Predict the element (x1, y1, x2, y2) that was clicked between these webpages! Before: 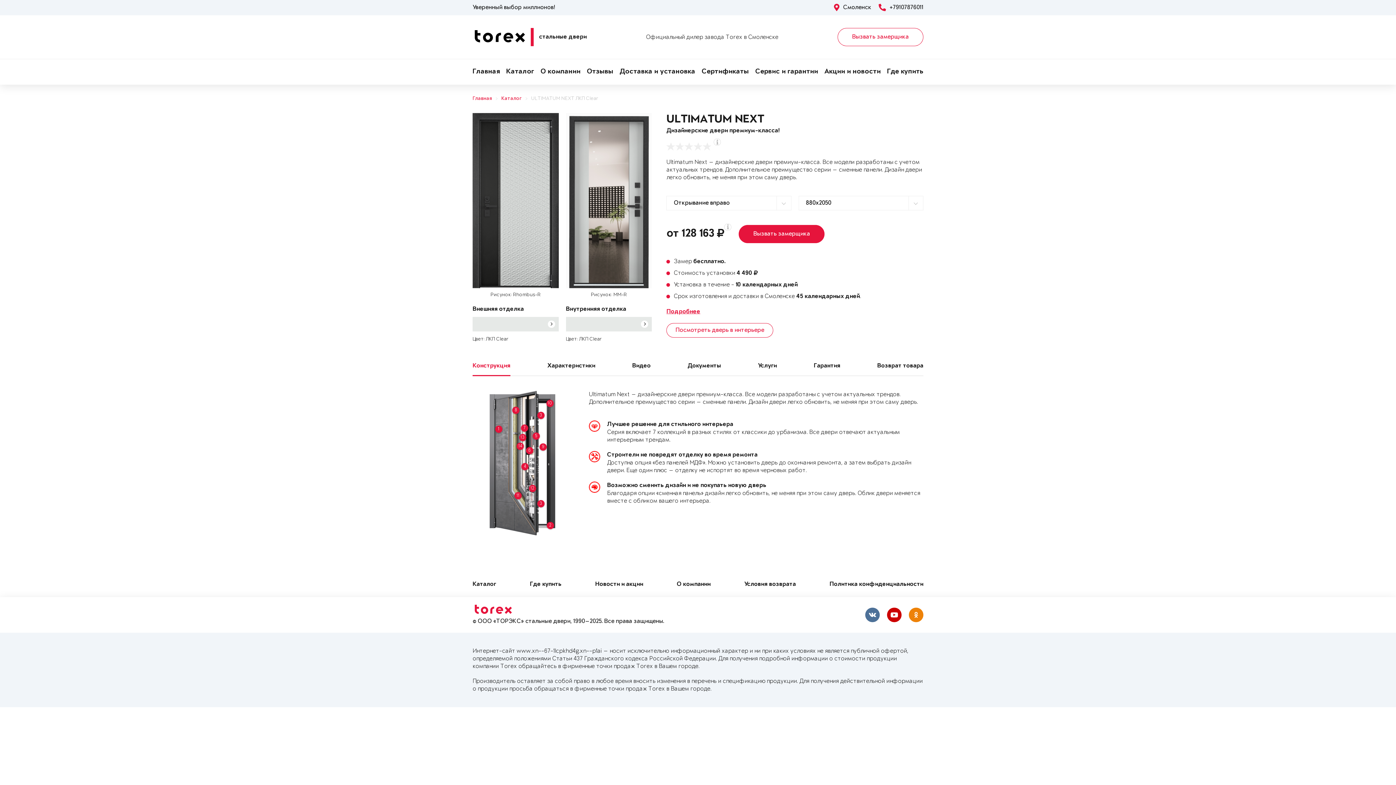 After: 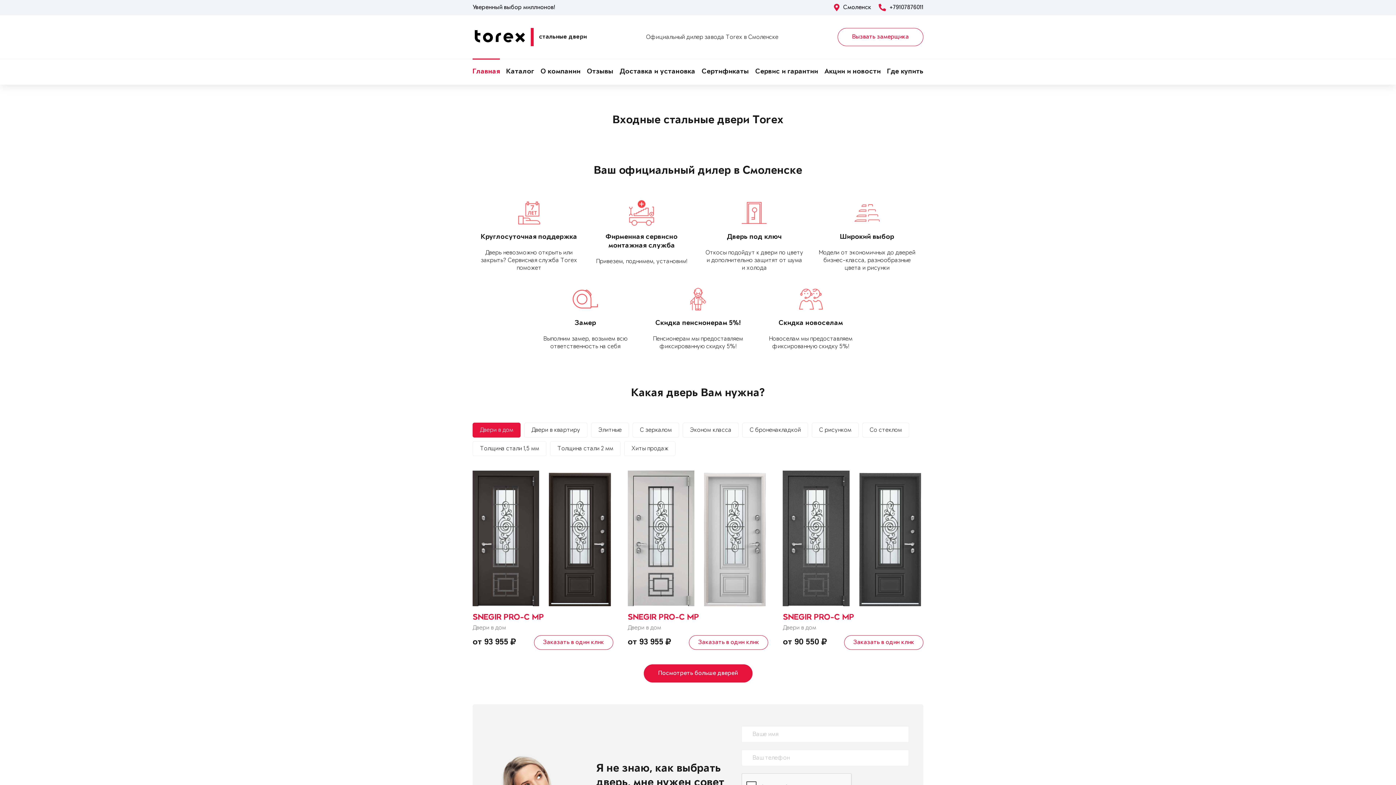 Action: bbox: (472, 95, 492, 102) label: Главная